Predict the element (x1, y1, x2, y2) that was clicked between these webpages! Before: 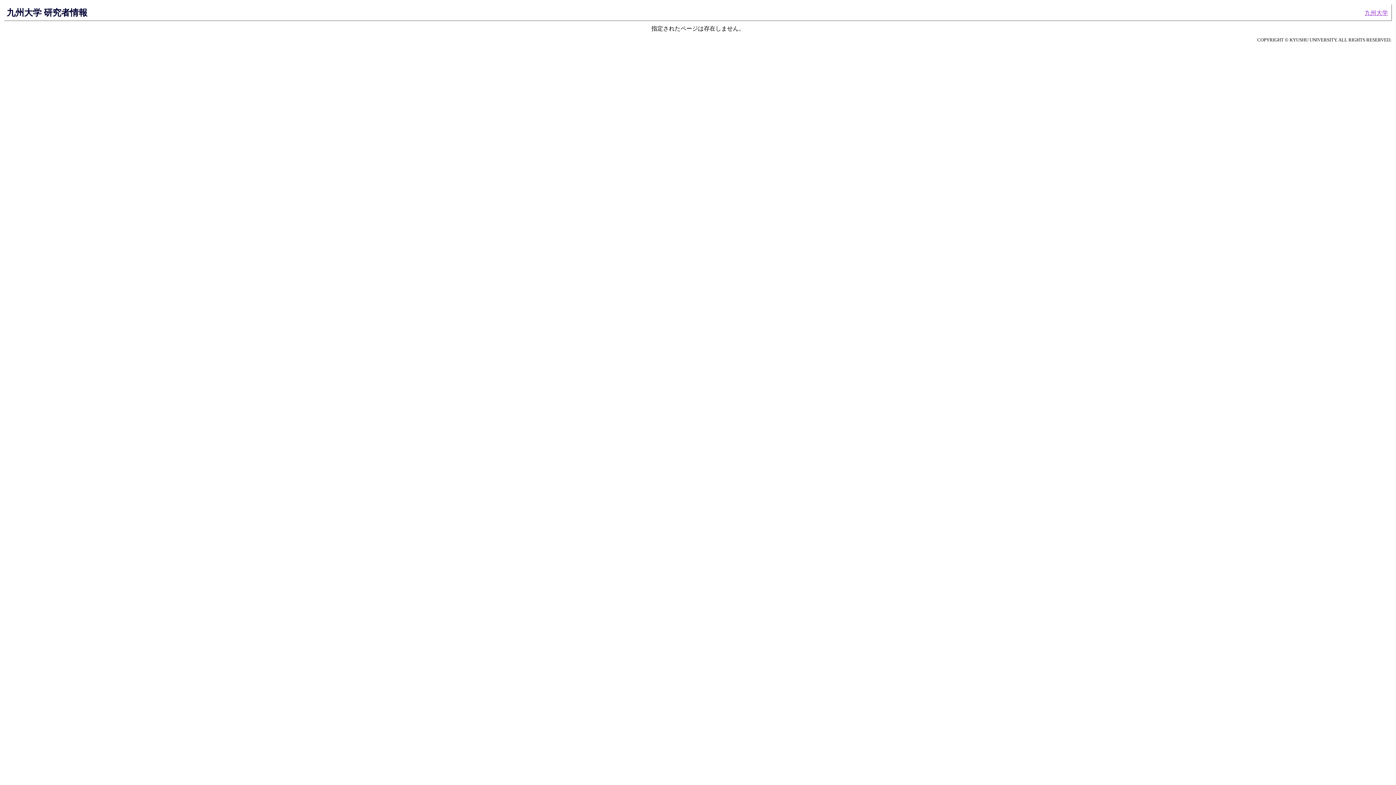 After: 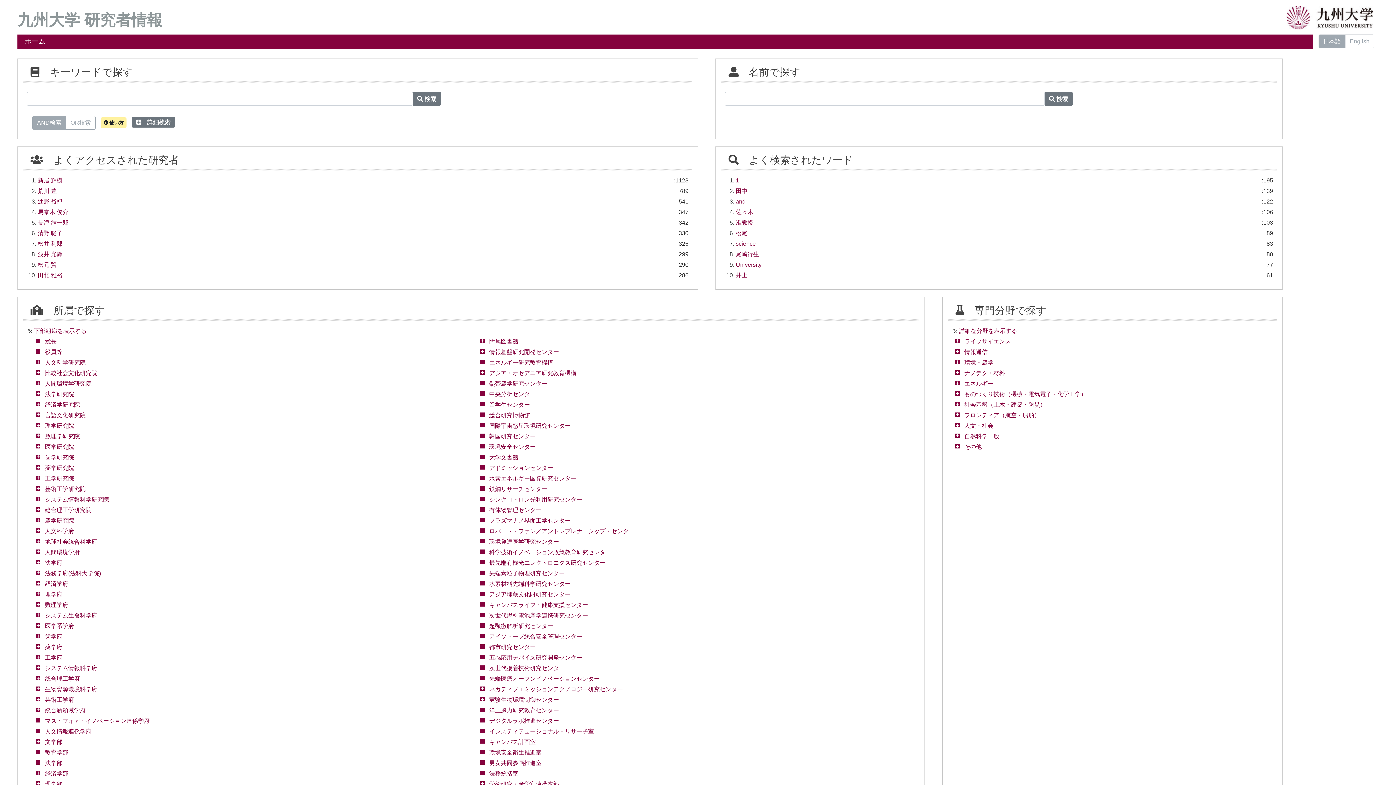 Action: label: 九州大学 研究者情報 bbox: (6, 7, 87, 17)